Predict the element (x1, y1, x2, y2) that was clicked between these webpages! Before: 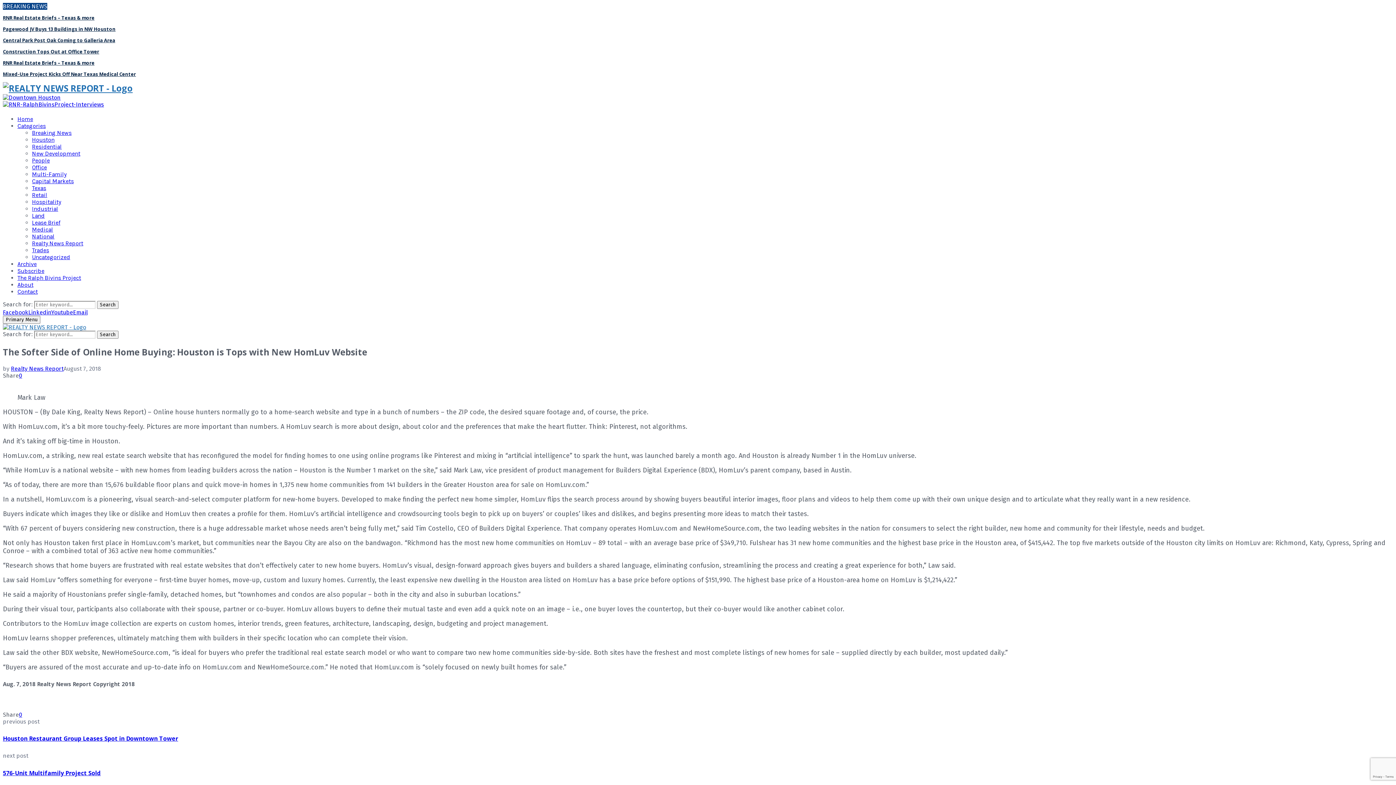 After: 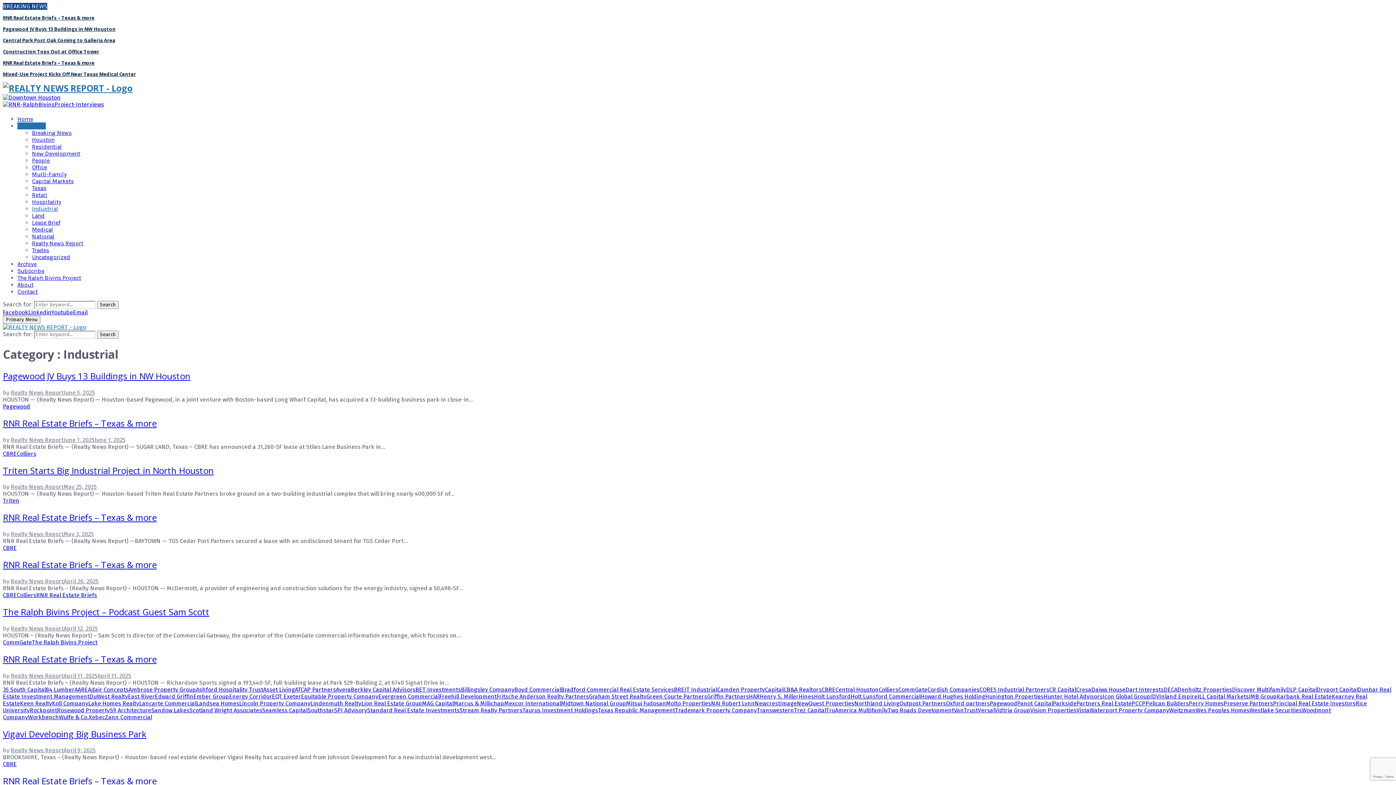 Action: label: Industrial bbox: (32, 205, 58, 212)